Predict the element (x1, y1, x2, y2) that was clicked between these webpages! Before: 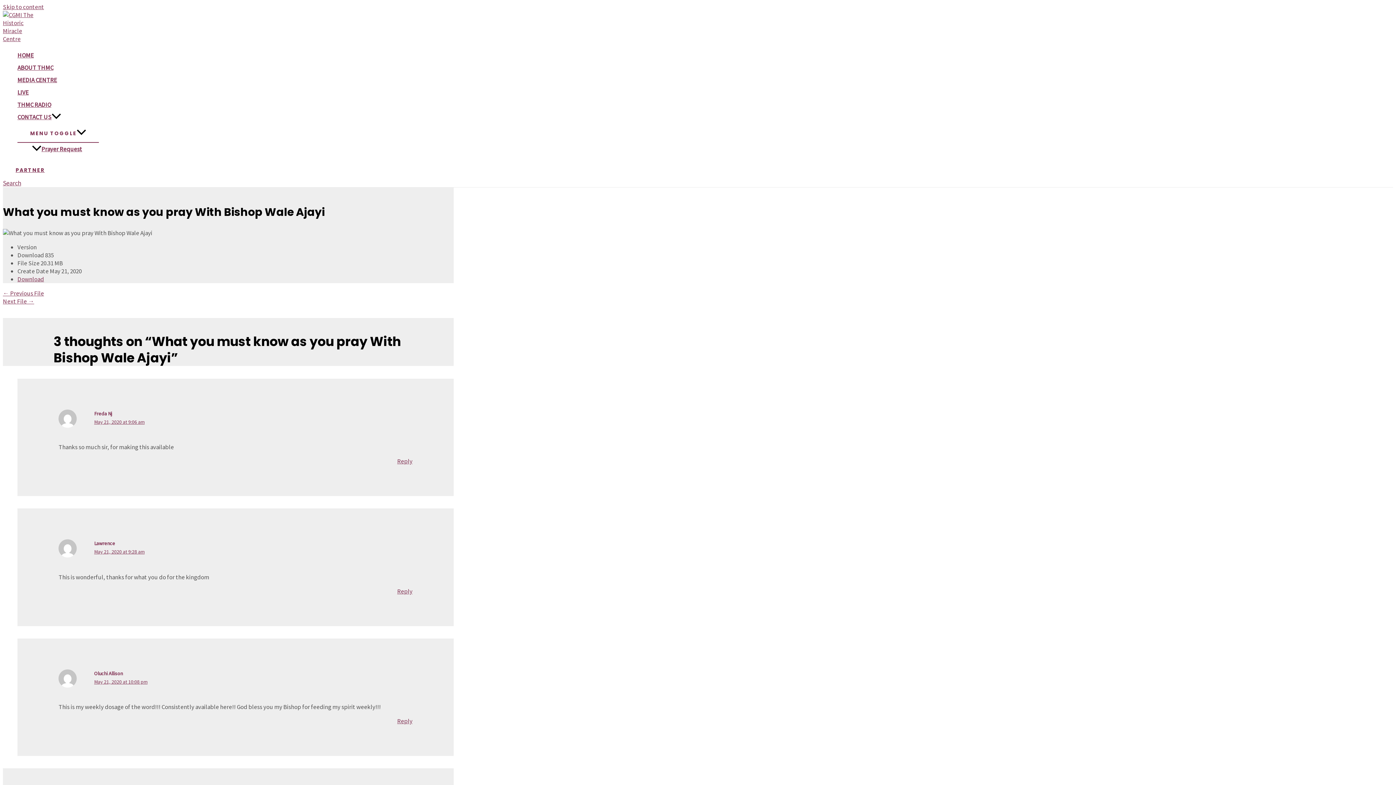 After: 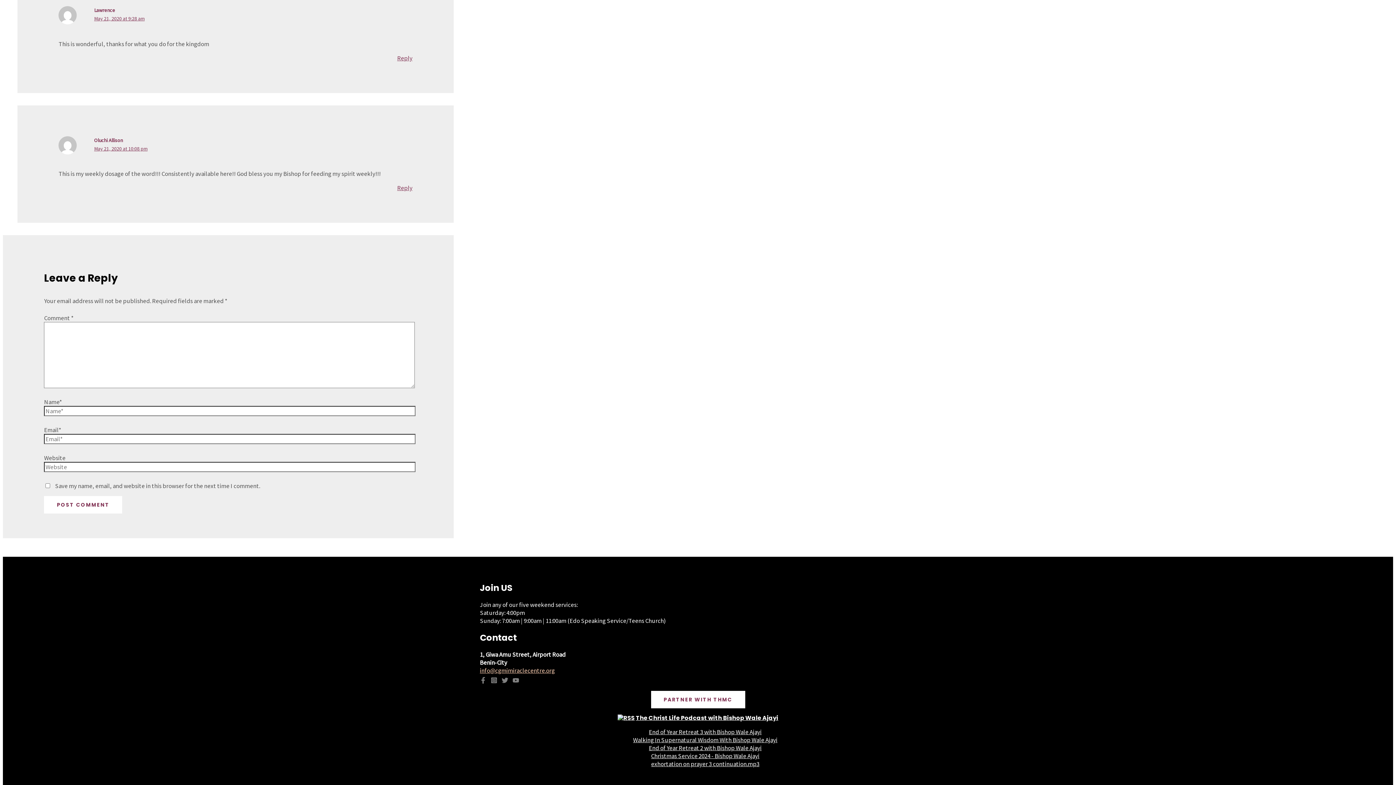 Action: bbox: (94, 548, 144, 555) label: May 21, 2020 at 9:28 am